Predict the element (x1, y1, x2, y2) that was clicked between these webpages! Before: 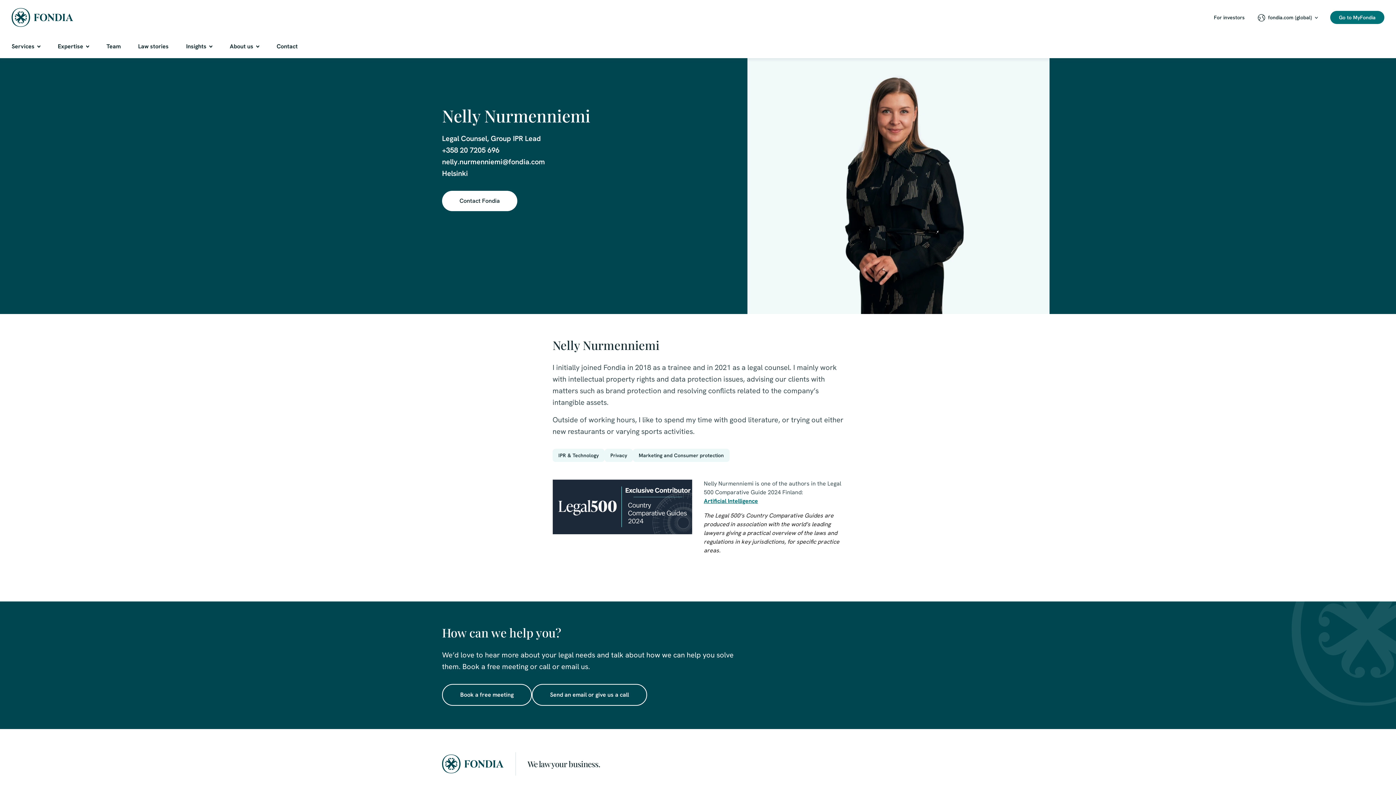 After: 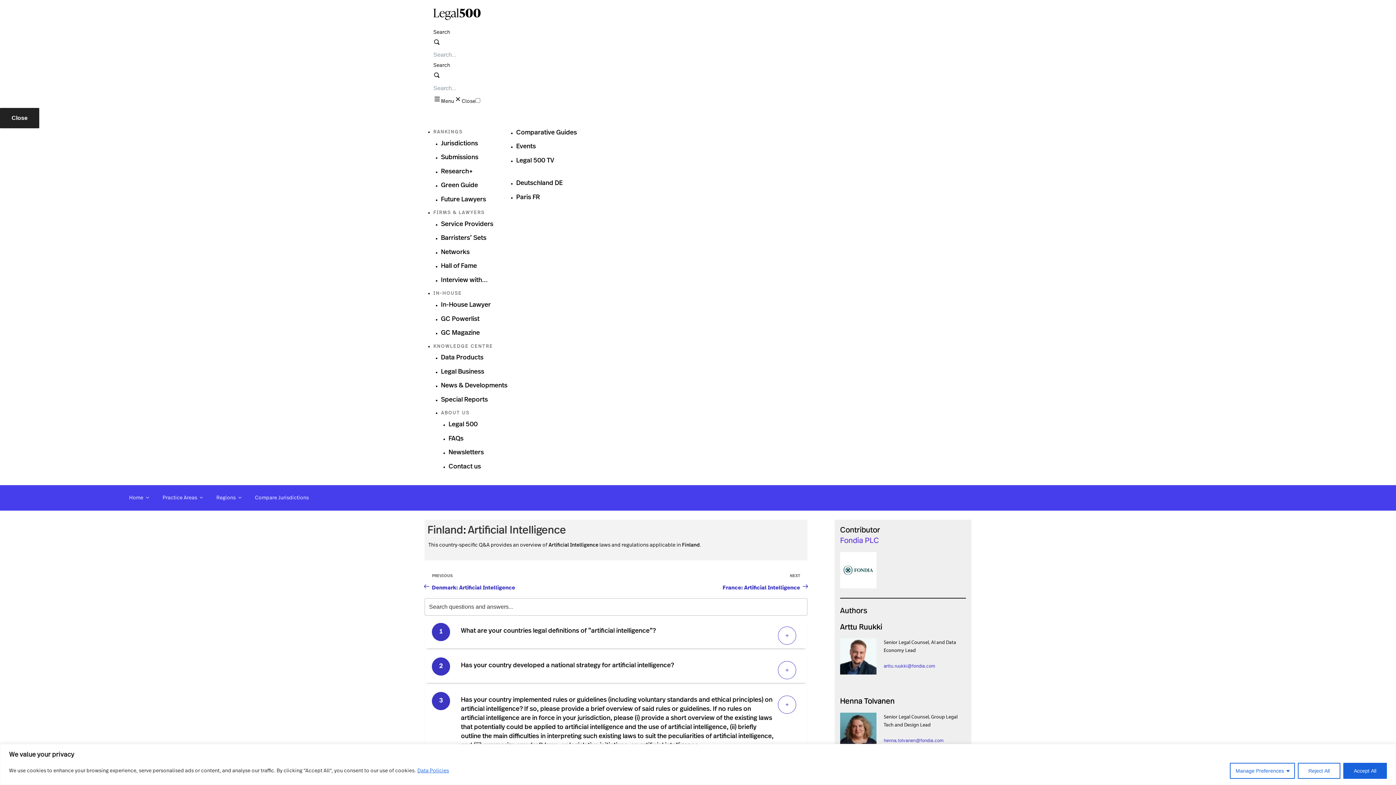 Action: label: Artificial Intelligence bbox: (704, 497, 758, 505)